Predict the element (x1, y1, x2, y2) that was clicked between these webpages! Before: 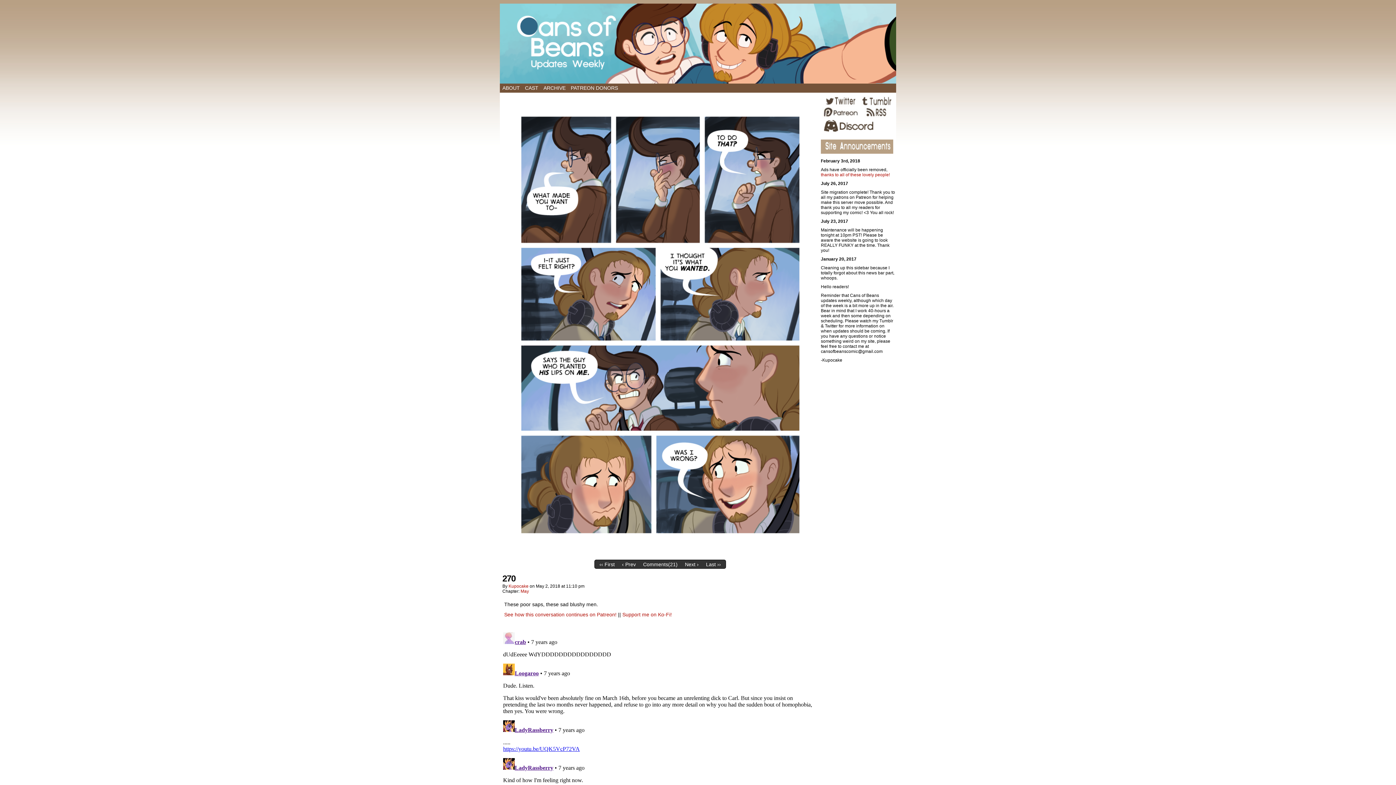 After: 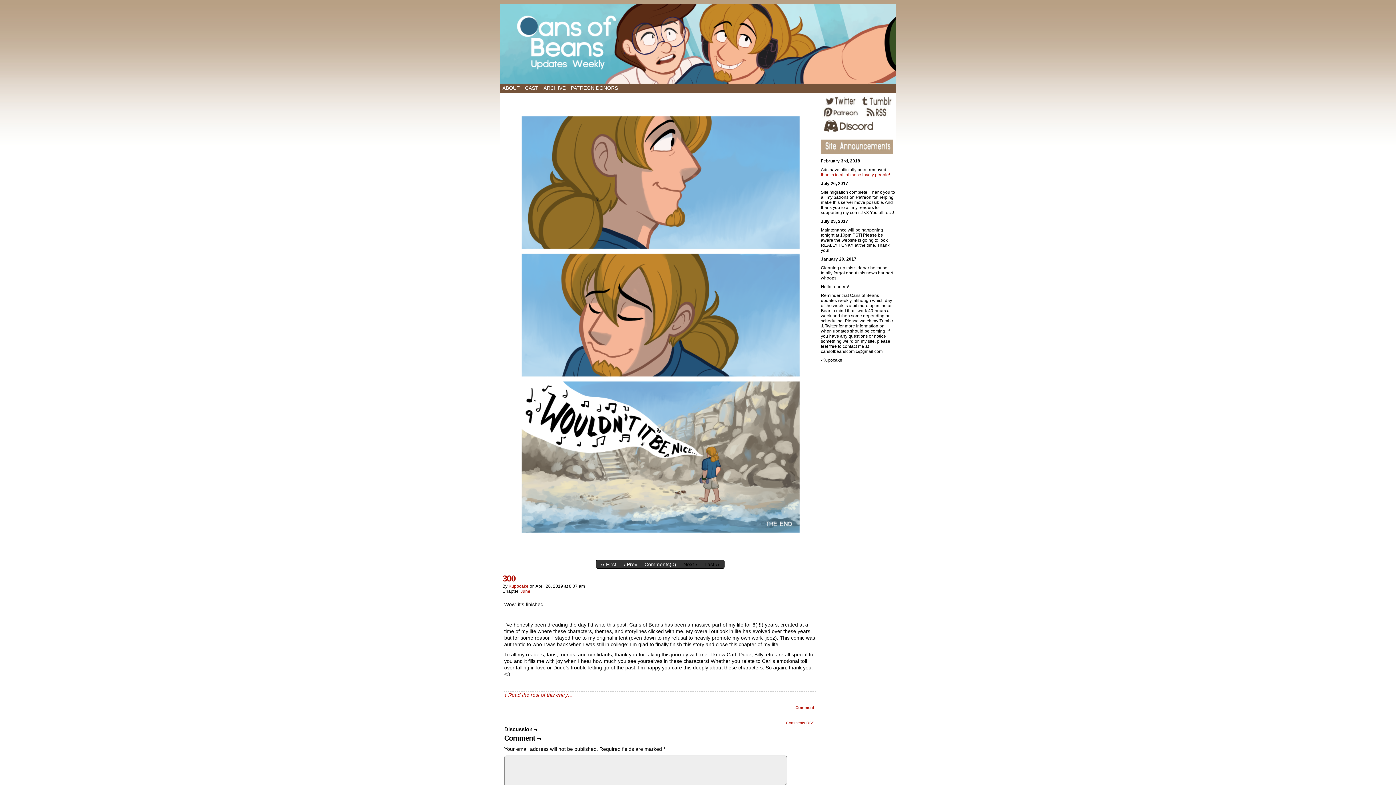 Action: label: Cans of Beans – Webcomic bbox: (500, 3, 900, 83)